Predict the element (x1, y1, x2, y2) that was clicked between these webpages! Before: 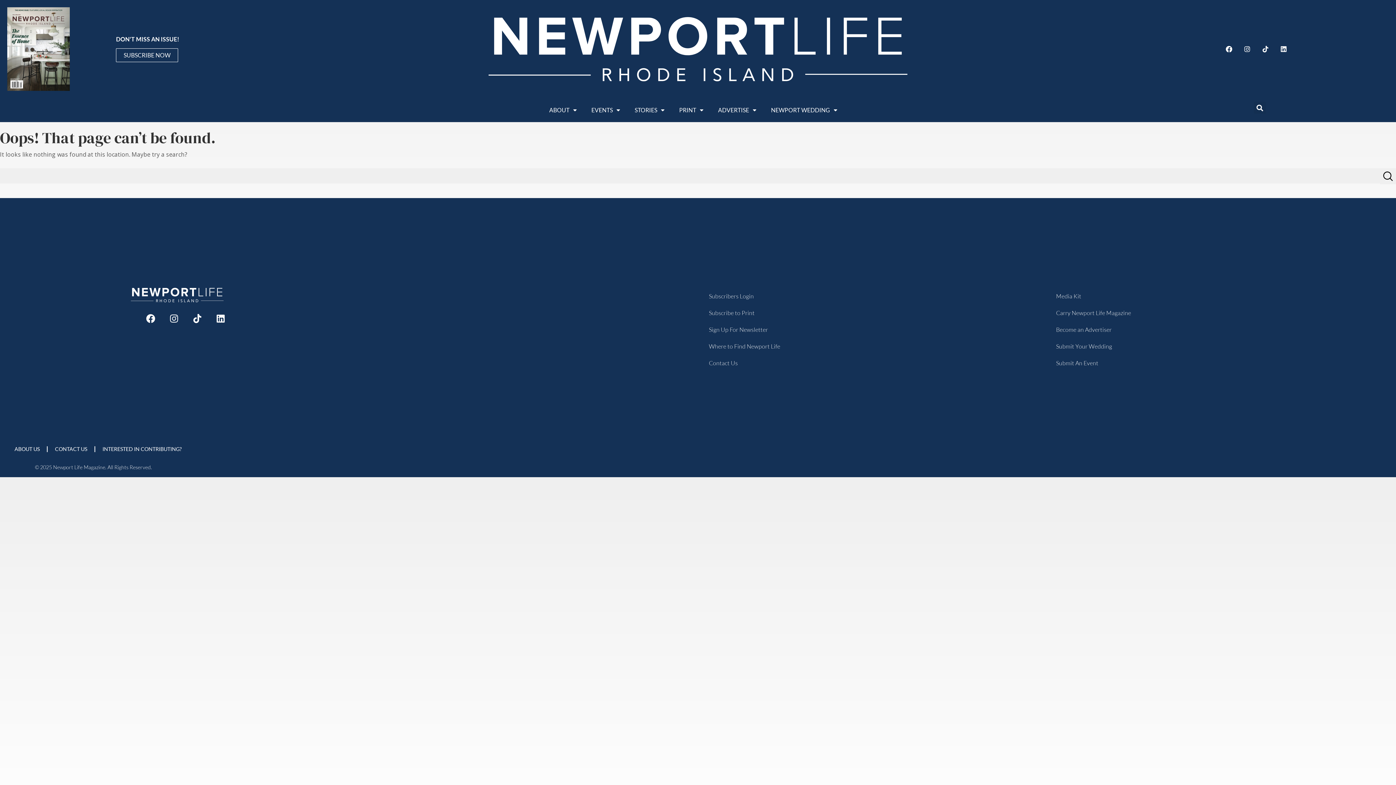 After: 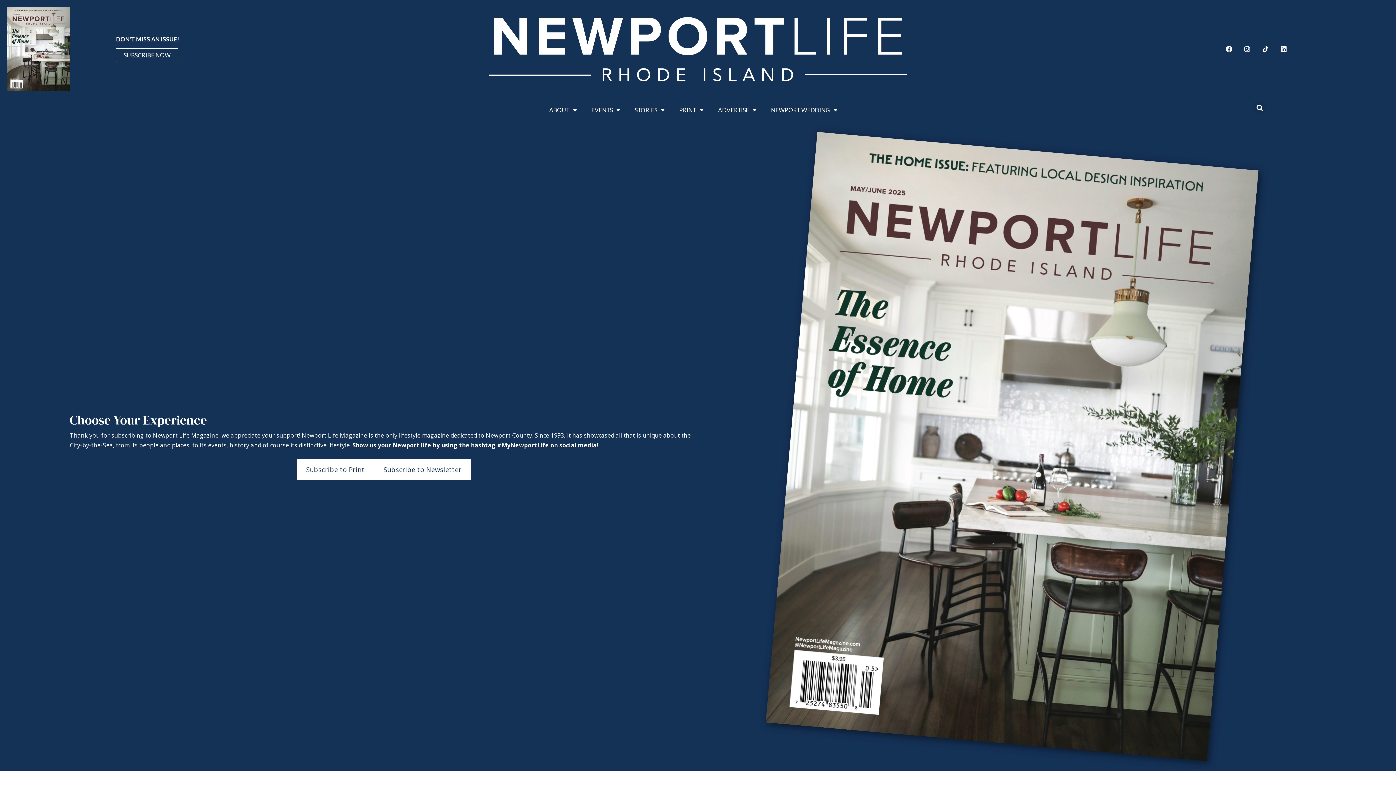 Action: bbox: (7, 7, 69, 91)